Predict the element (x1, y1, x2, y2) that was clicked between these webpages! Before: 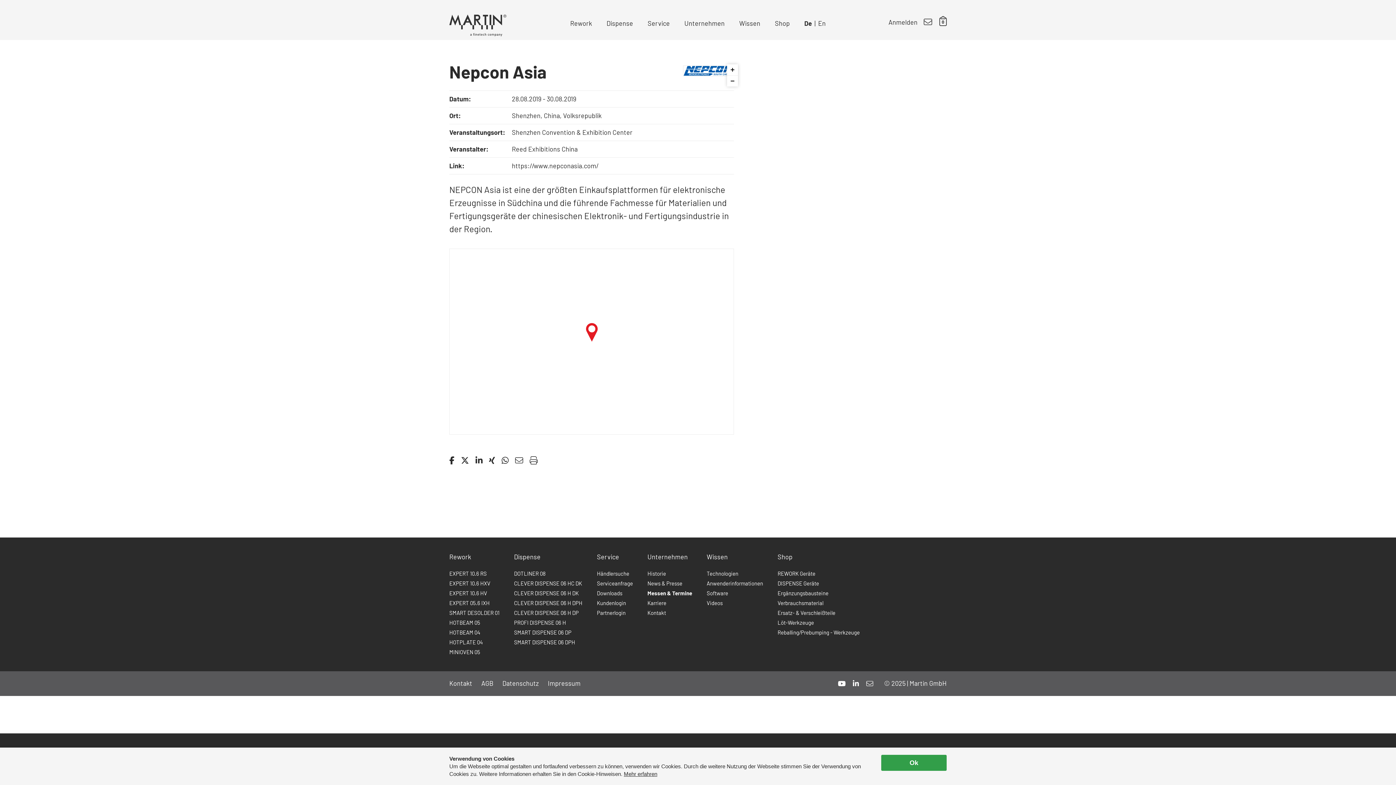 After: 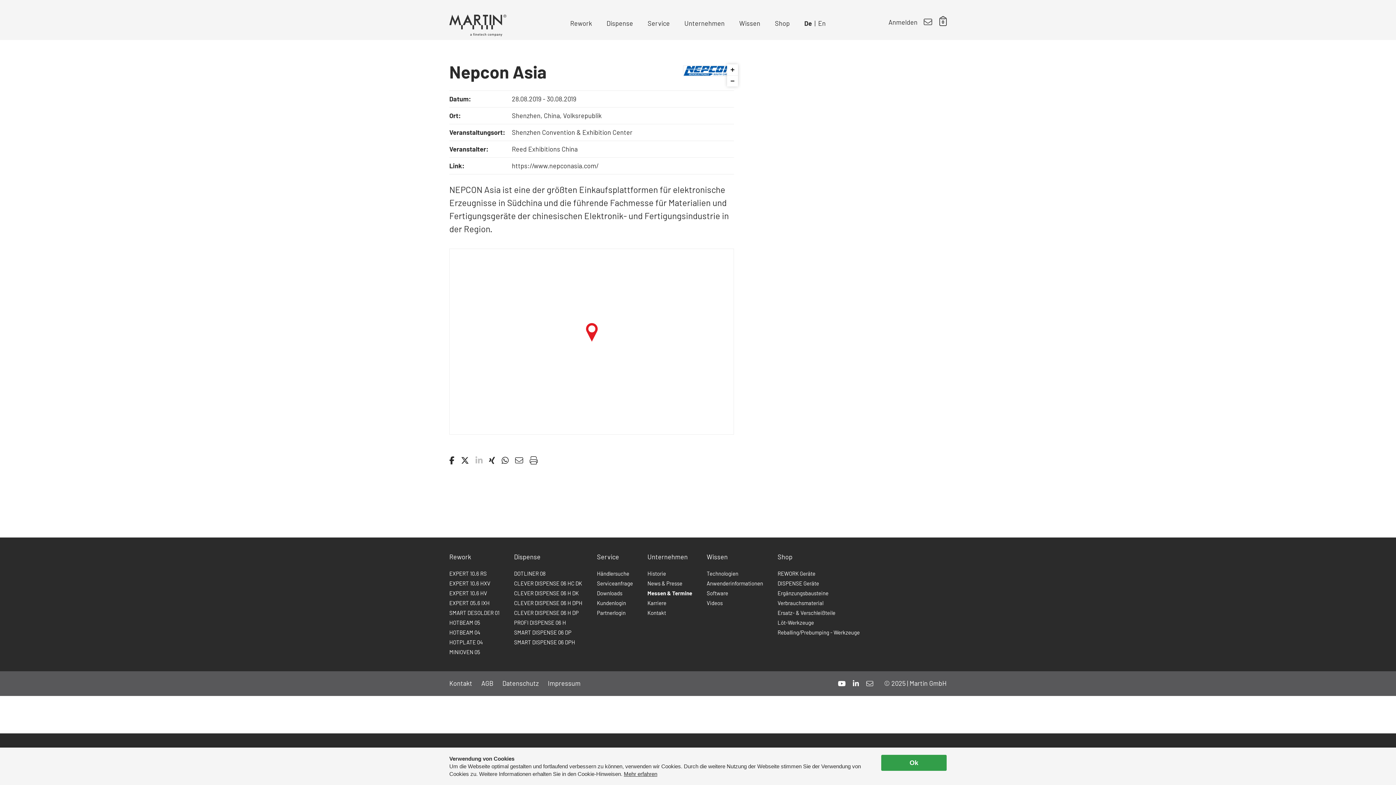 Action: bbox: (475, 455, 489, 464)